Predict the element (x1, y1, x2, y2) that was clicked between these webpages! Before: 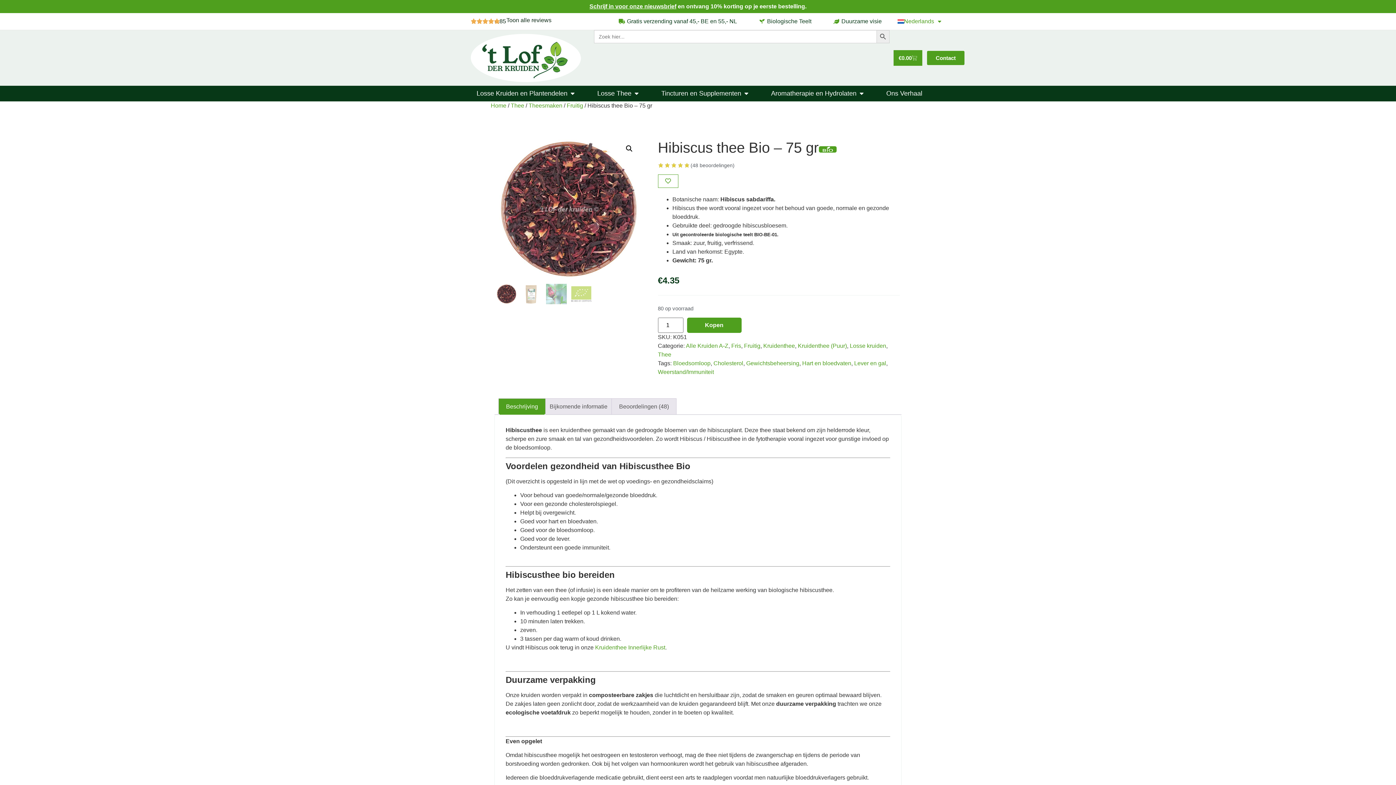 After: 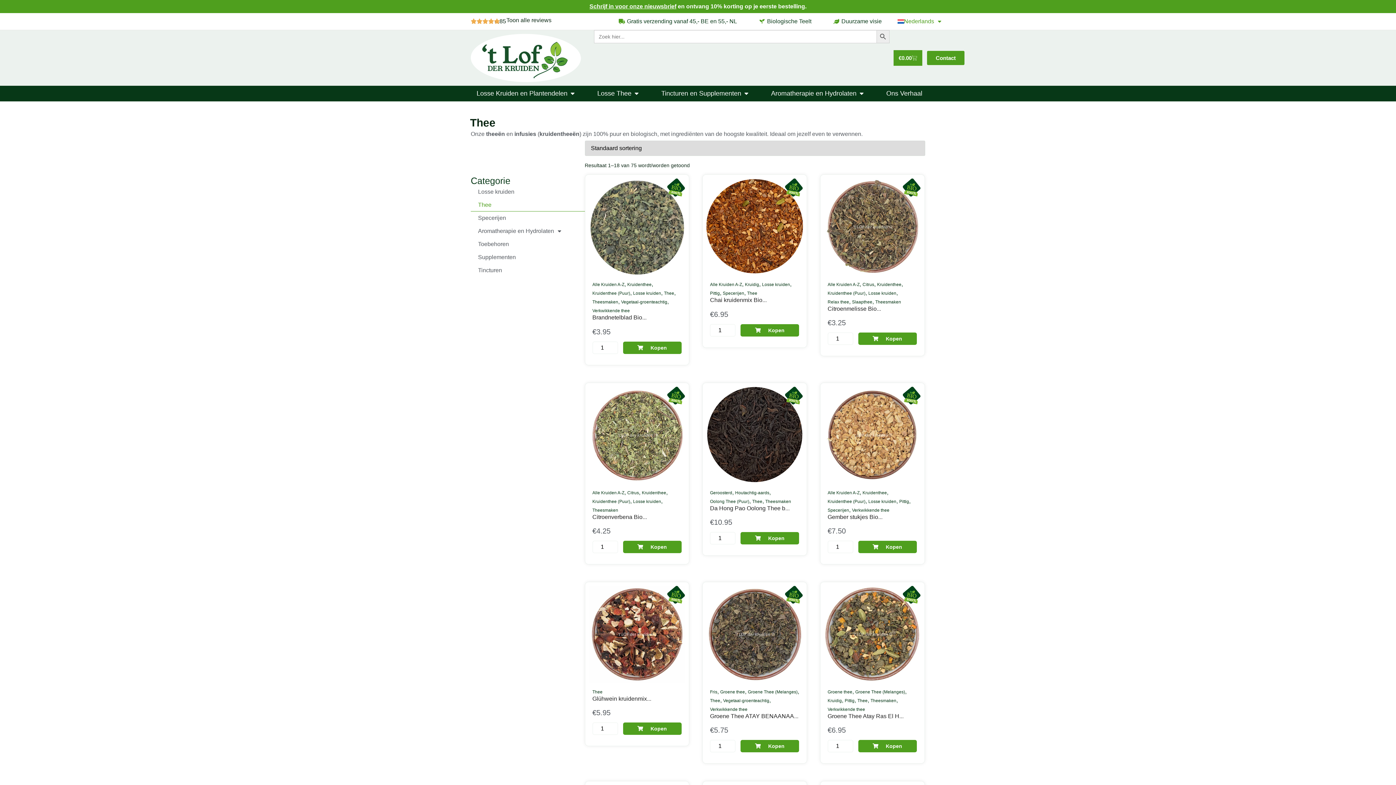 Action: label: Thee bbox: (510, 102, 524, 108)